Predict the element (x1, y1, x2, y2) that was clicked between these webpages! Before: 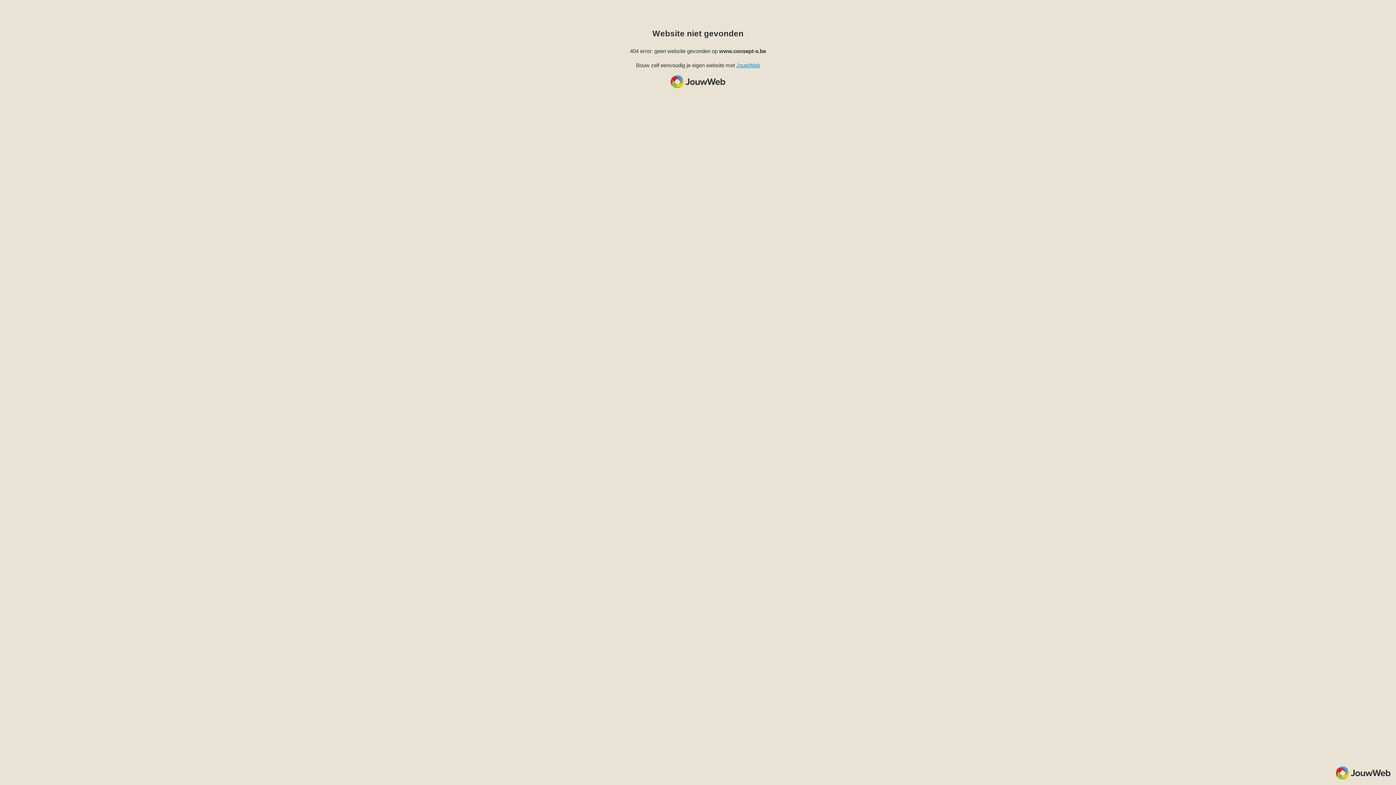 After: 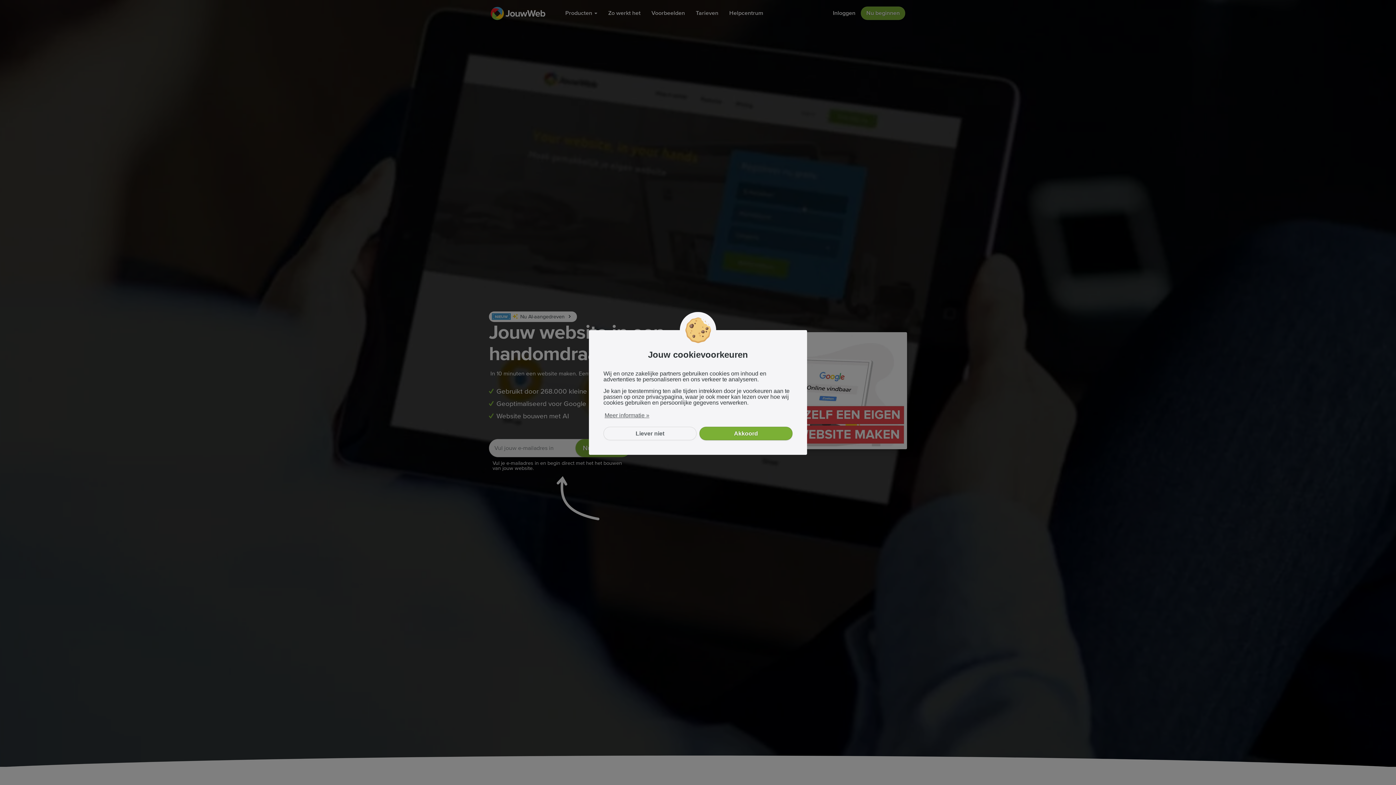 Action: label: JouwWeb bbox: (736, 62, 760, 68)